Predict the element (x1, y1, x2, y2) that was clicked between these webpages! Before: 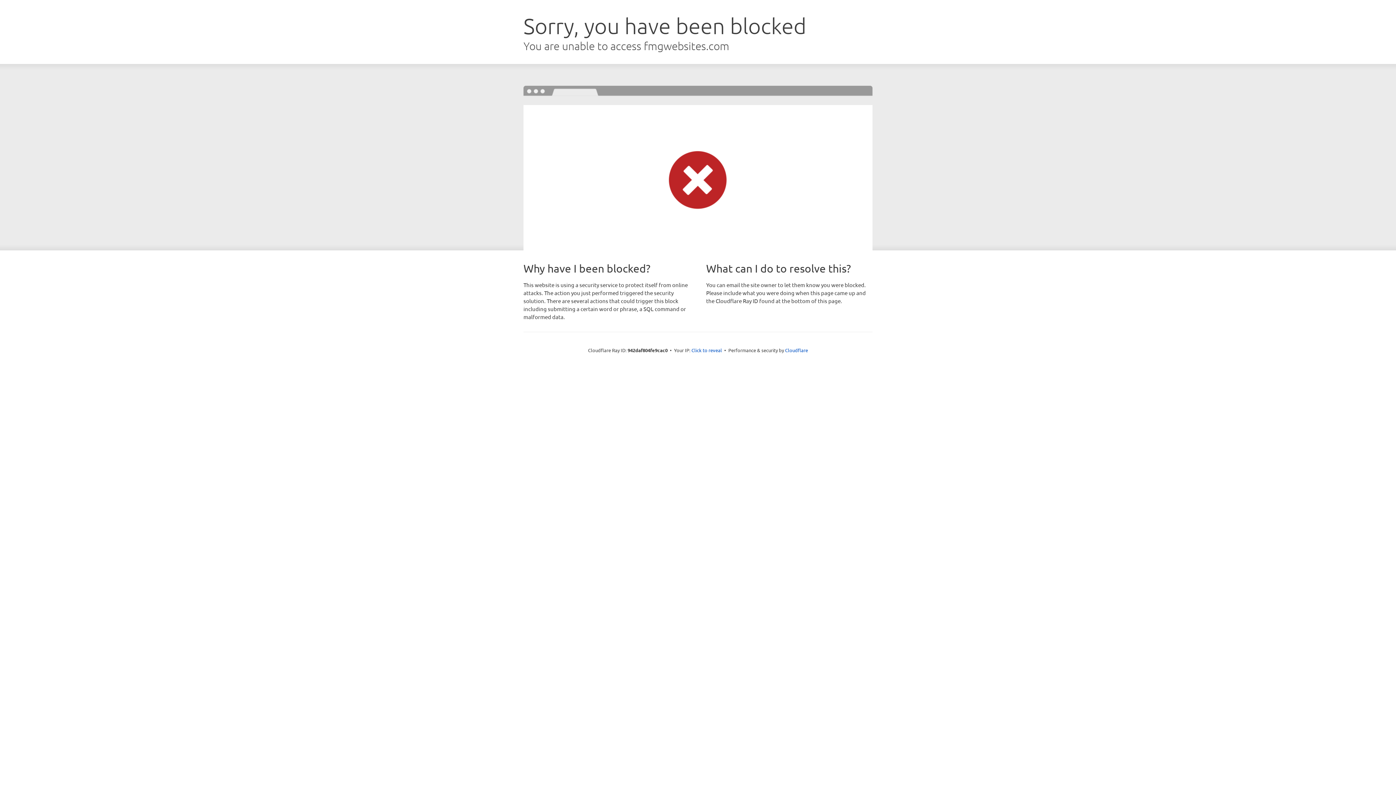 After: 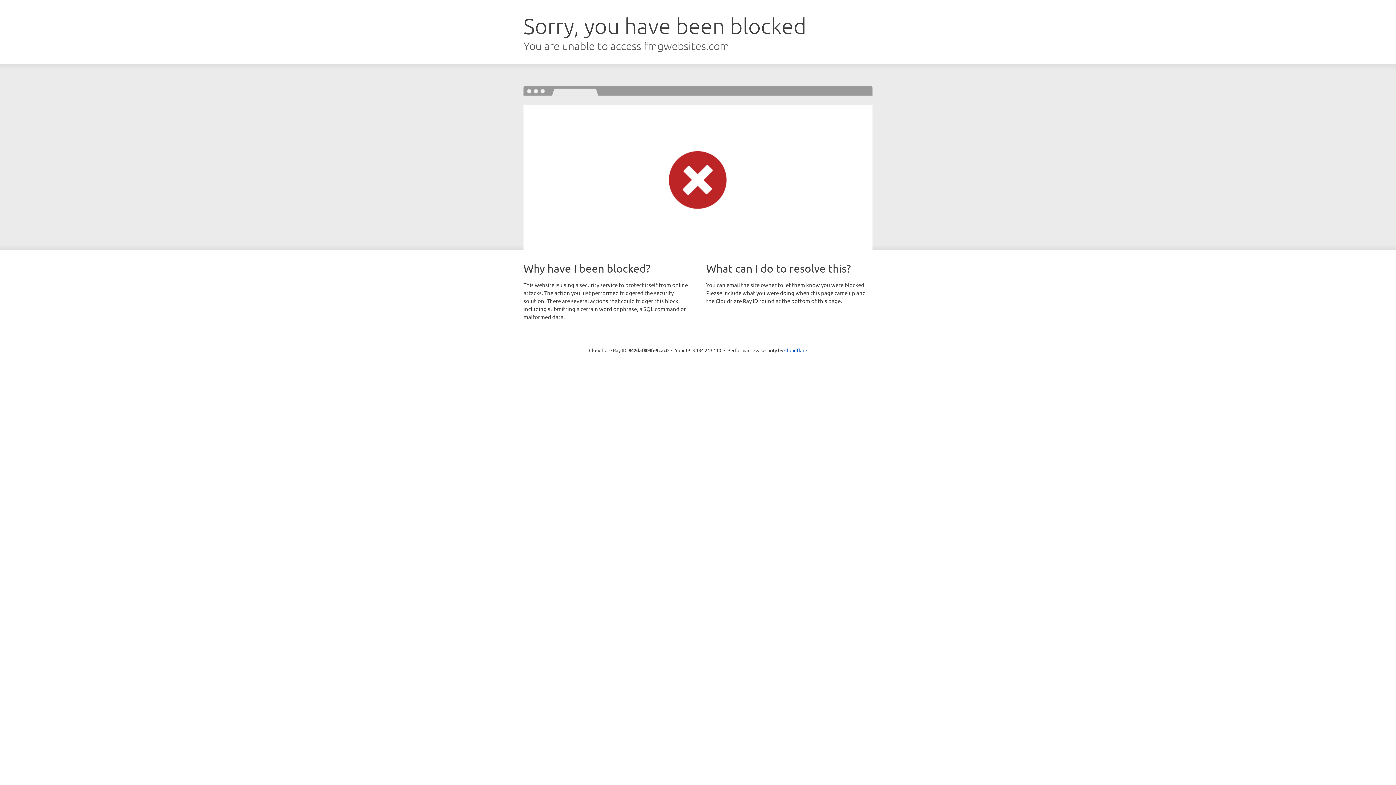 Action: bbox: (691, 346, 722, 353) label: Click to reveal